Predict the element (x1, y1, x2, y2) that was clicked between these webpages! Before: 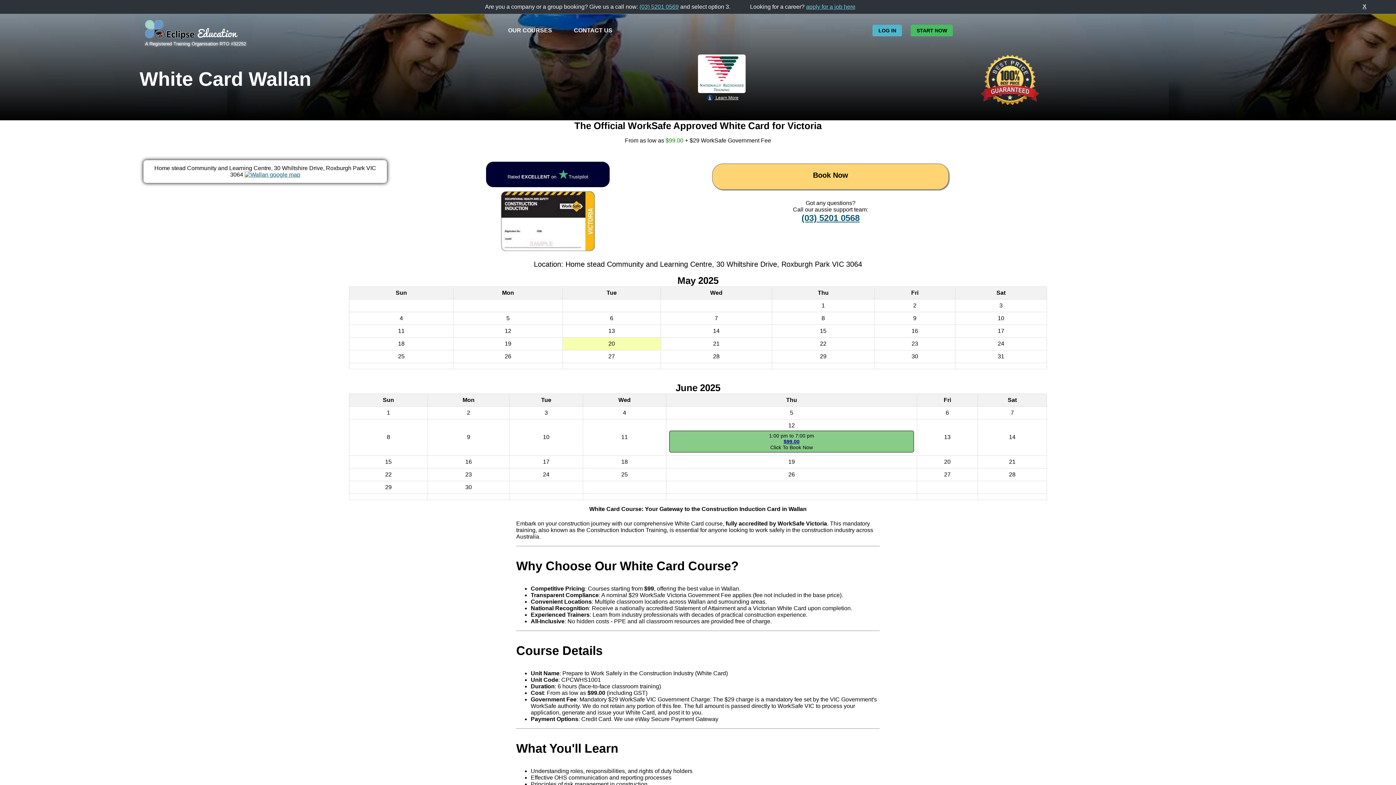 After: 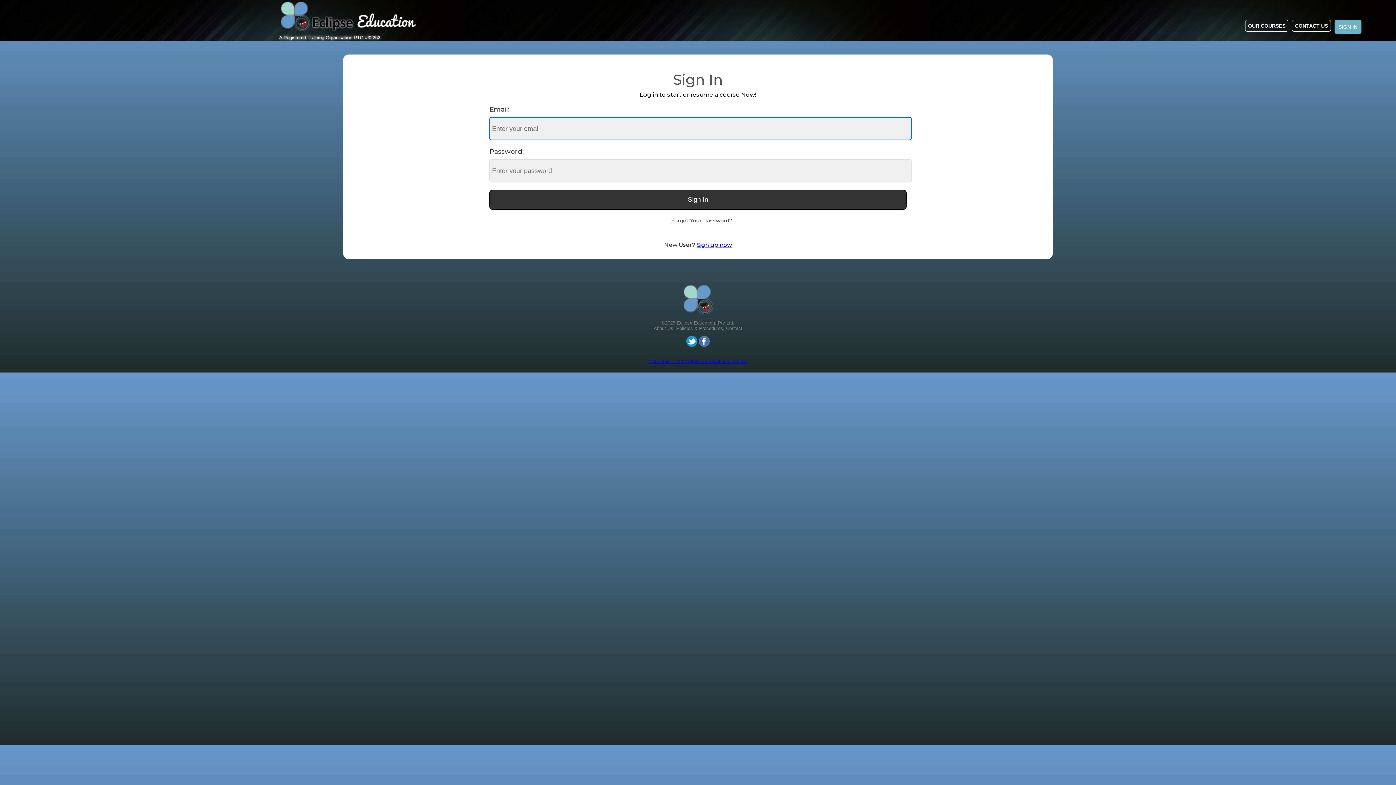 Action: label: LOG IN bbox: (872, 24, 902, 36)